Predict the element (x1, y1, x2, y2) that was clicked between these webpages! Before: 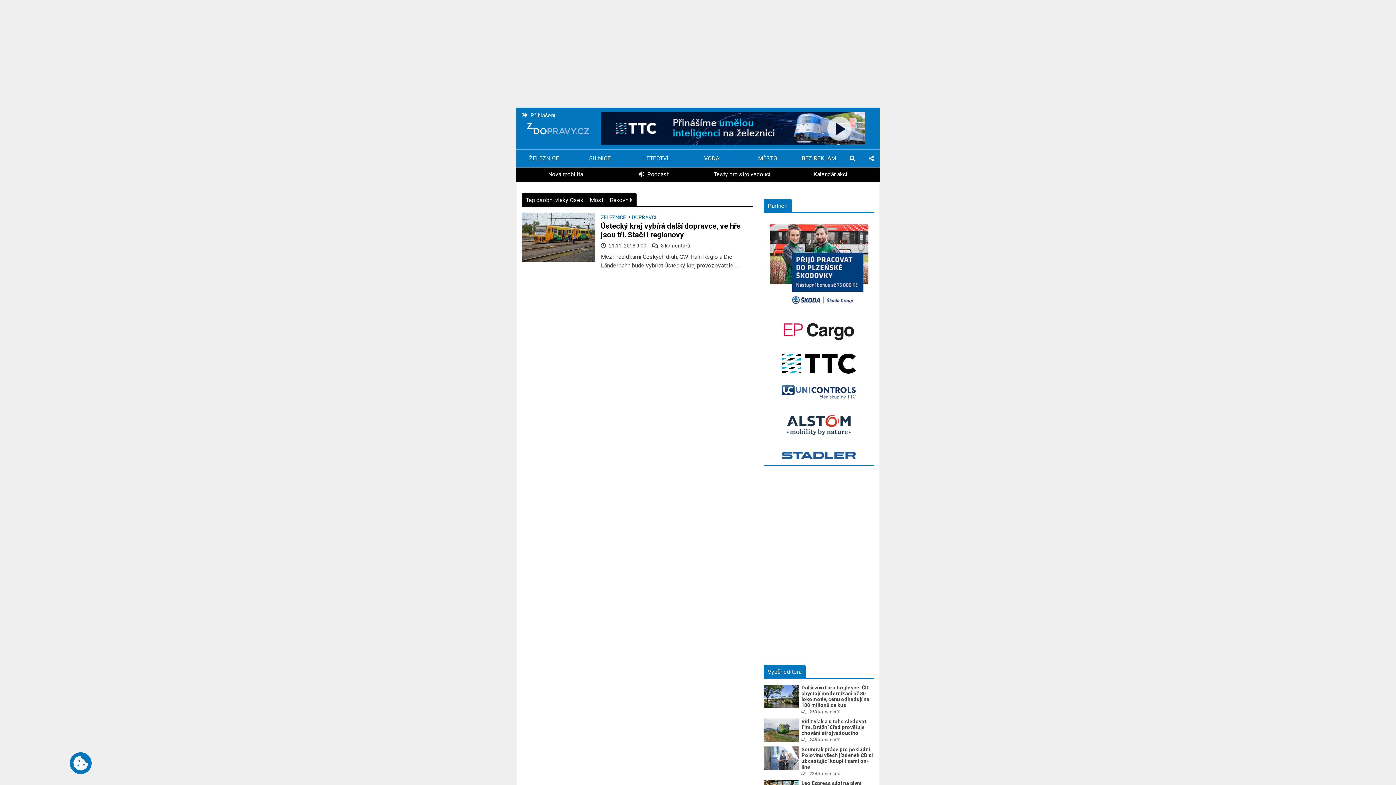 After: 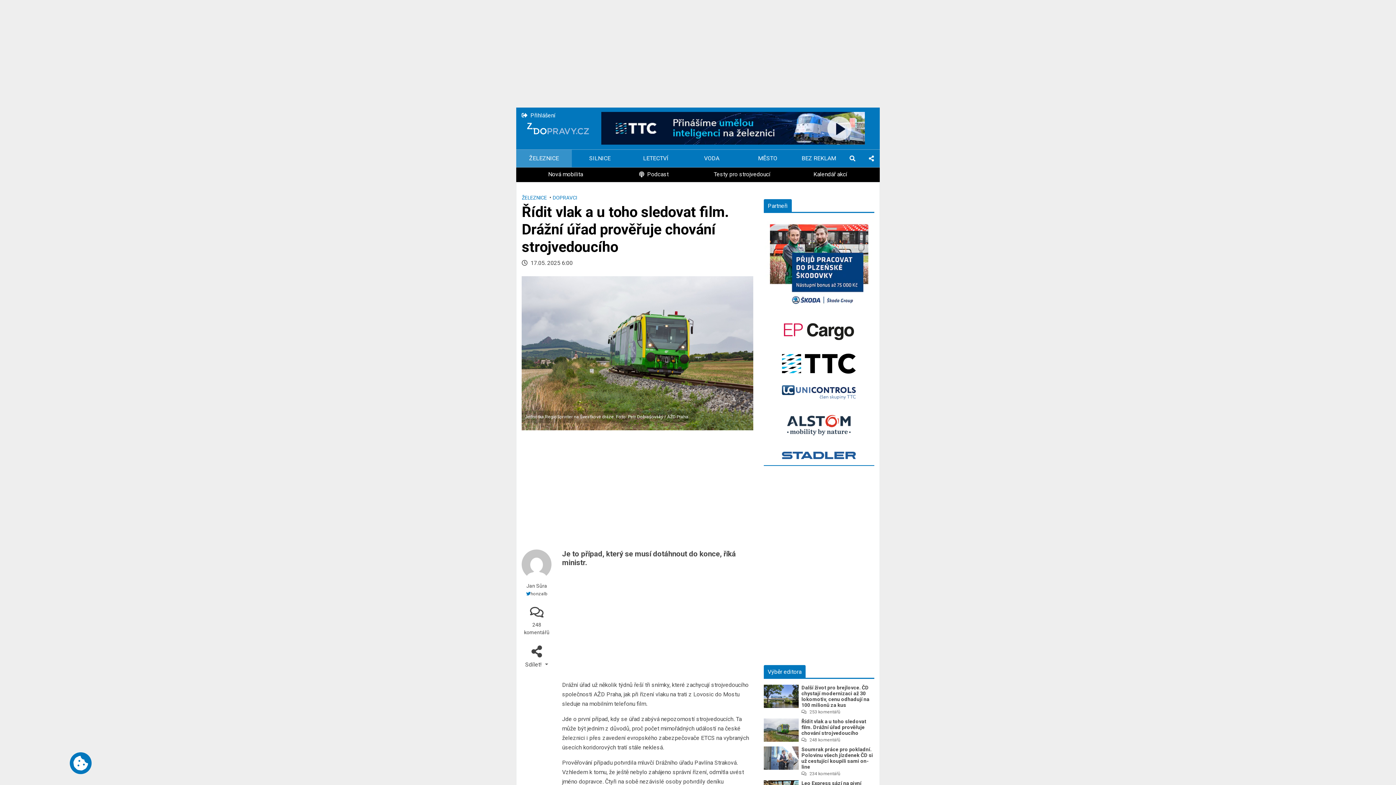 Action: bbox: (763, 726, 798, 733)